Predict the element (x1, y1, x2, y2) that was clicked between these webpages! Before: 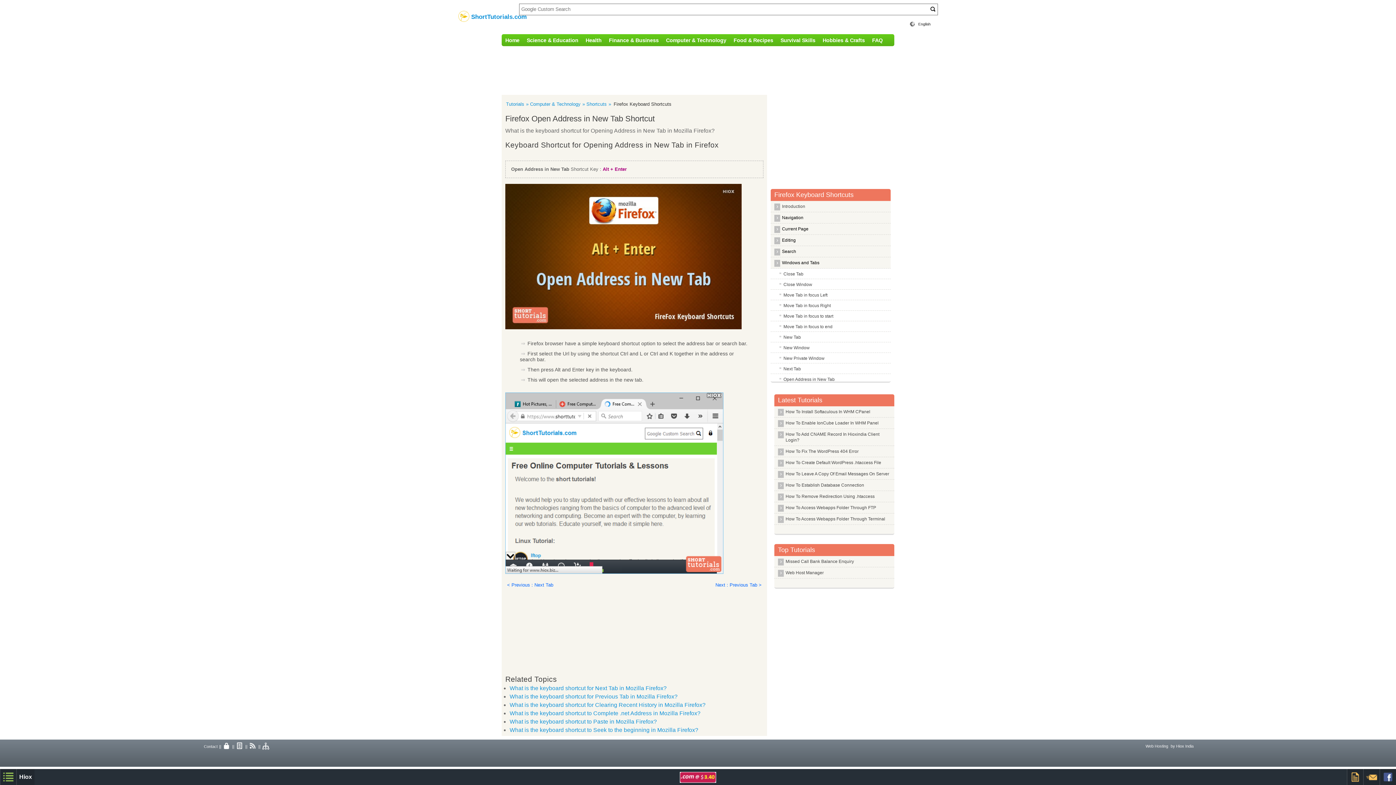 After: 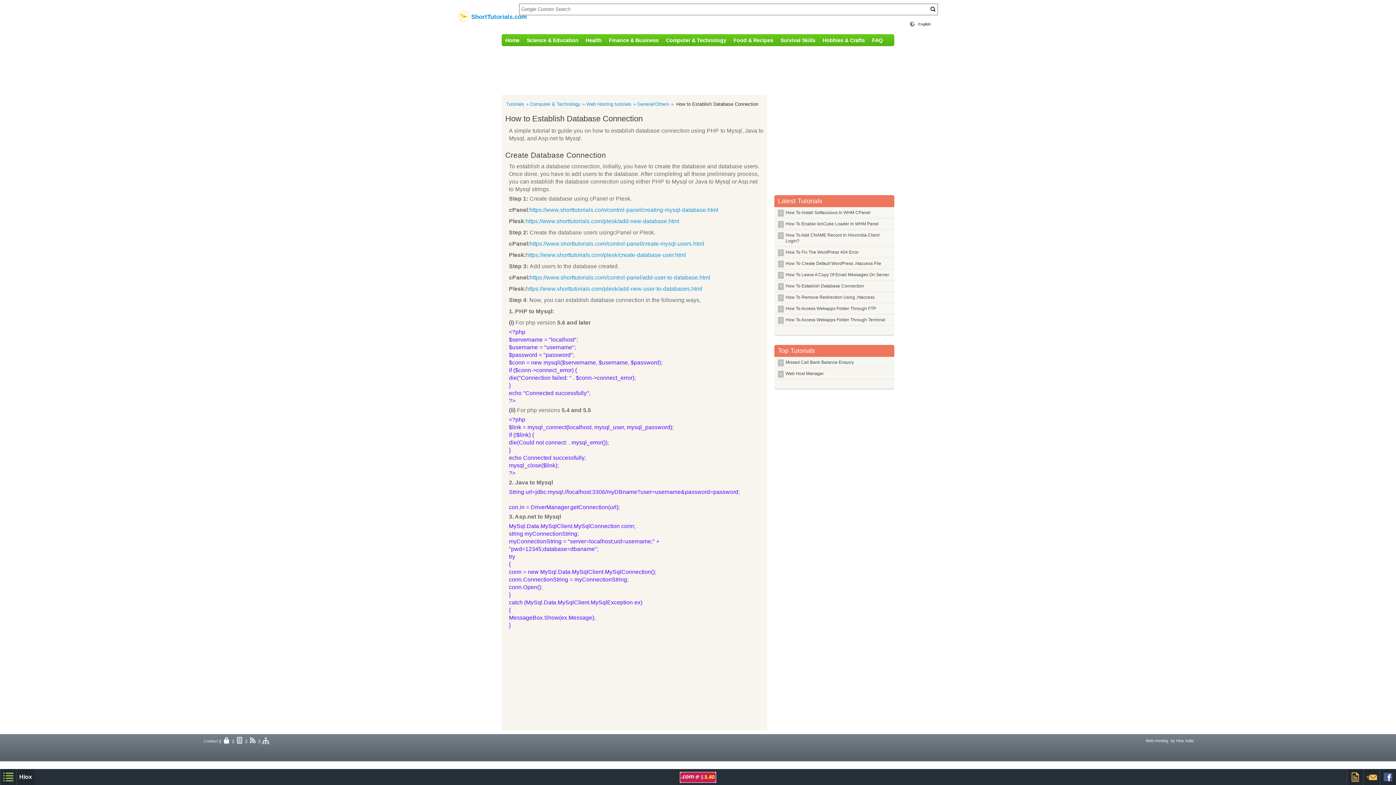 Action: label: How To Establish Database Connection bbox: (776, 482, 892, 488)